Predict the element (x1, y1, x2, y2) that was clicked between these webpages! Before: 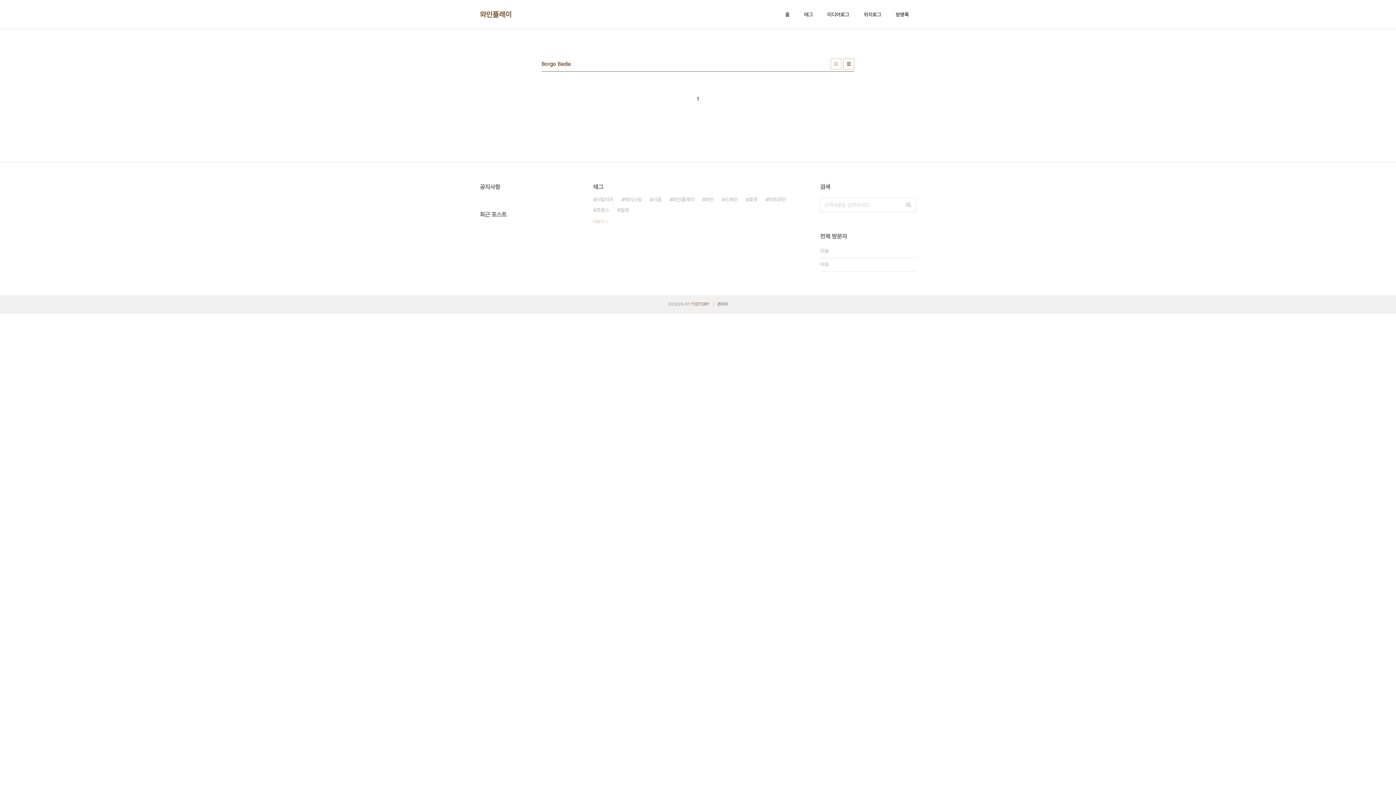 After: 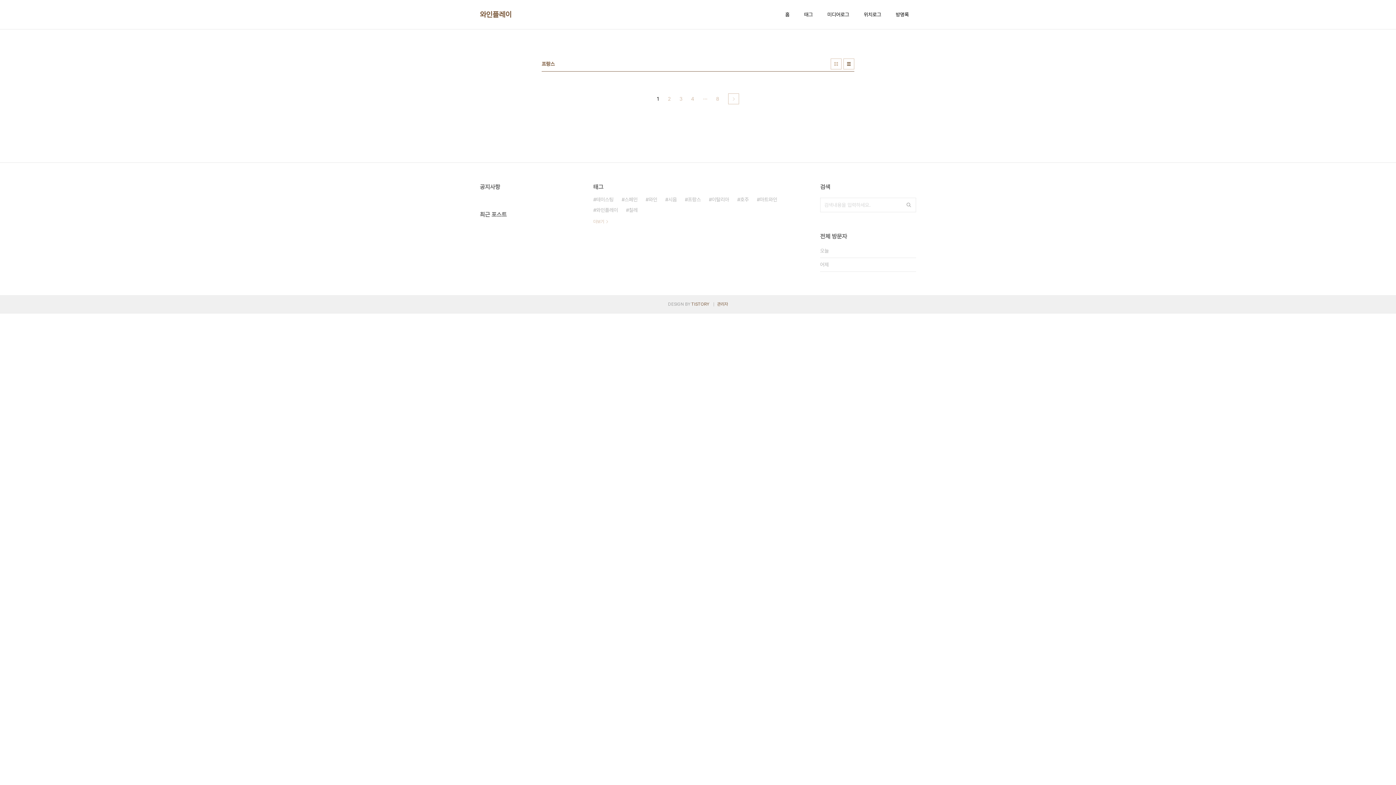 Action: label: 프랑스 bbox: (593, 205, 609, 215)